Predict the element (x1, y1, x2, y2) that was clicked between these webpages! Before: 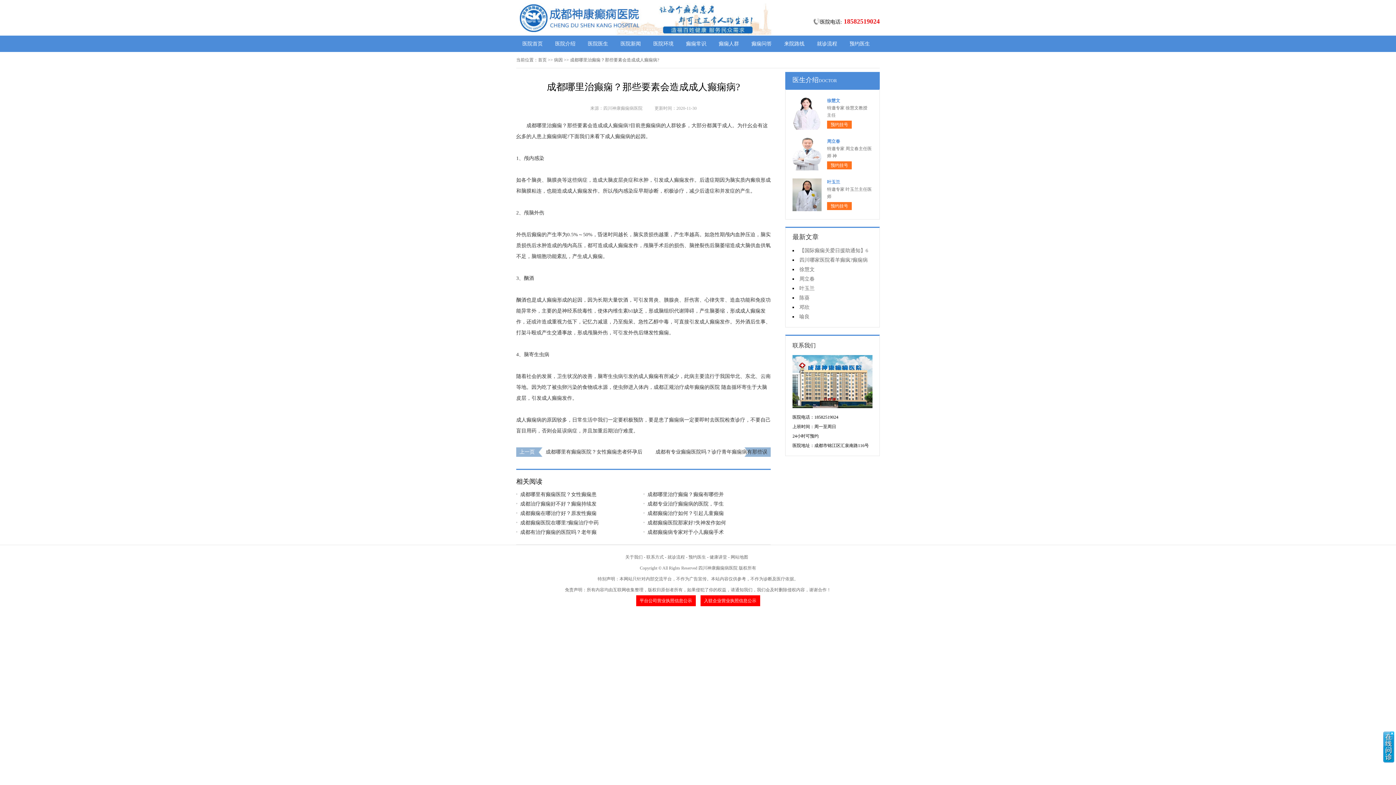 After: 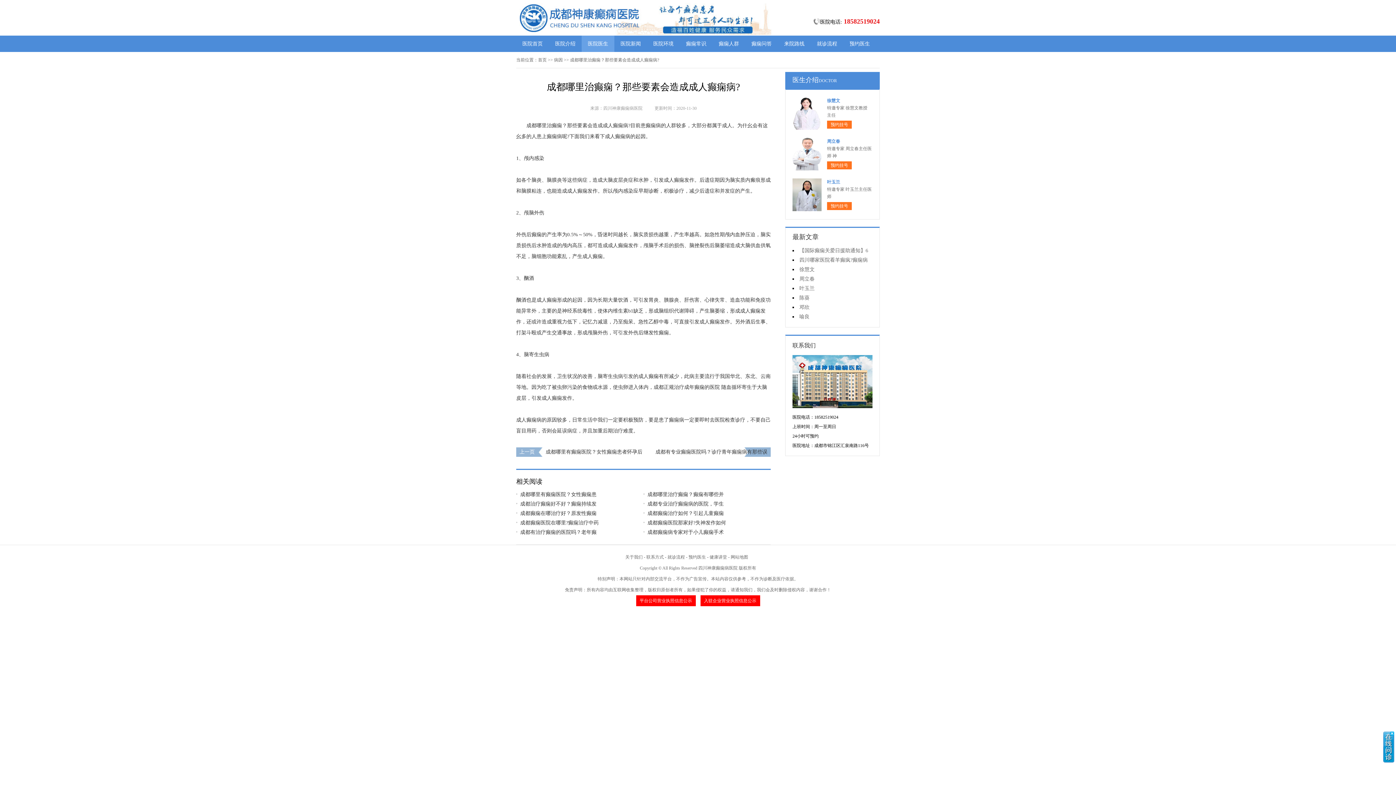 Action: bbox: (581, 35, 614, 52) label: 医院医生